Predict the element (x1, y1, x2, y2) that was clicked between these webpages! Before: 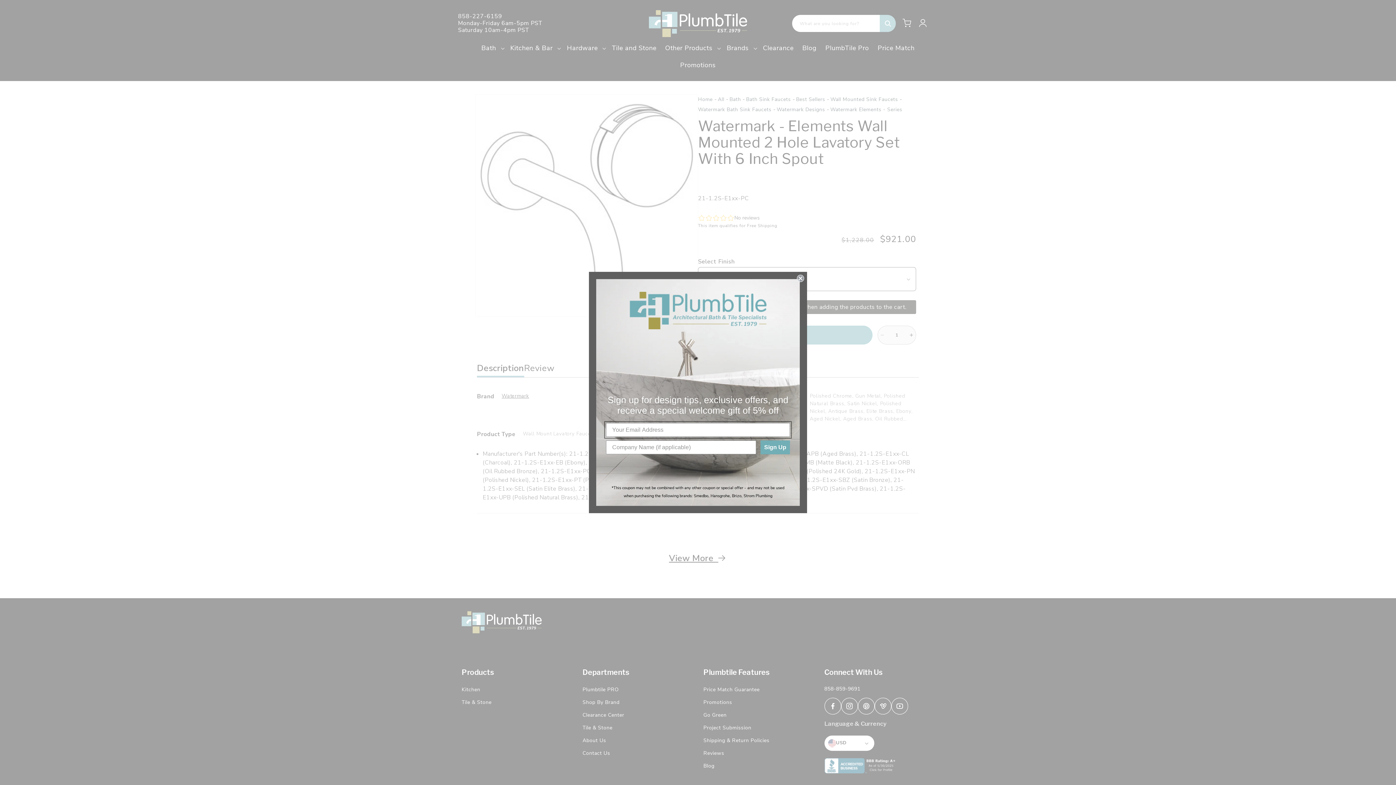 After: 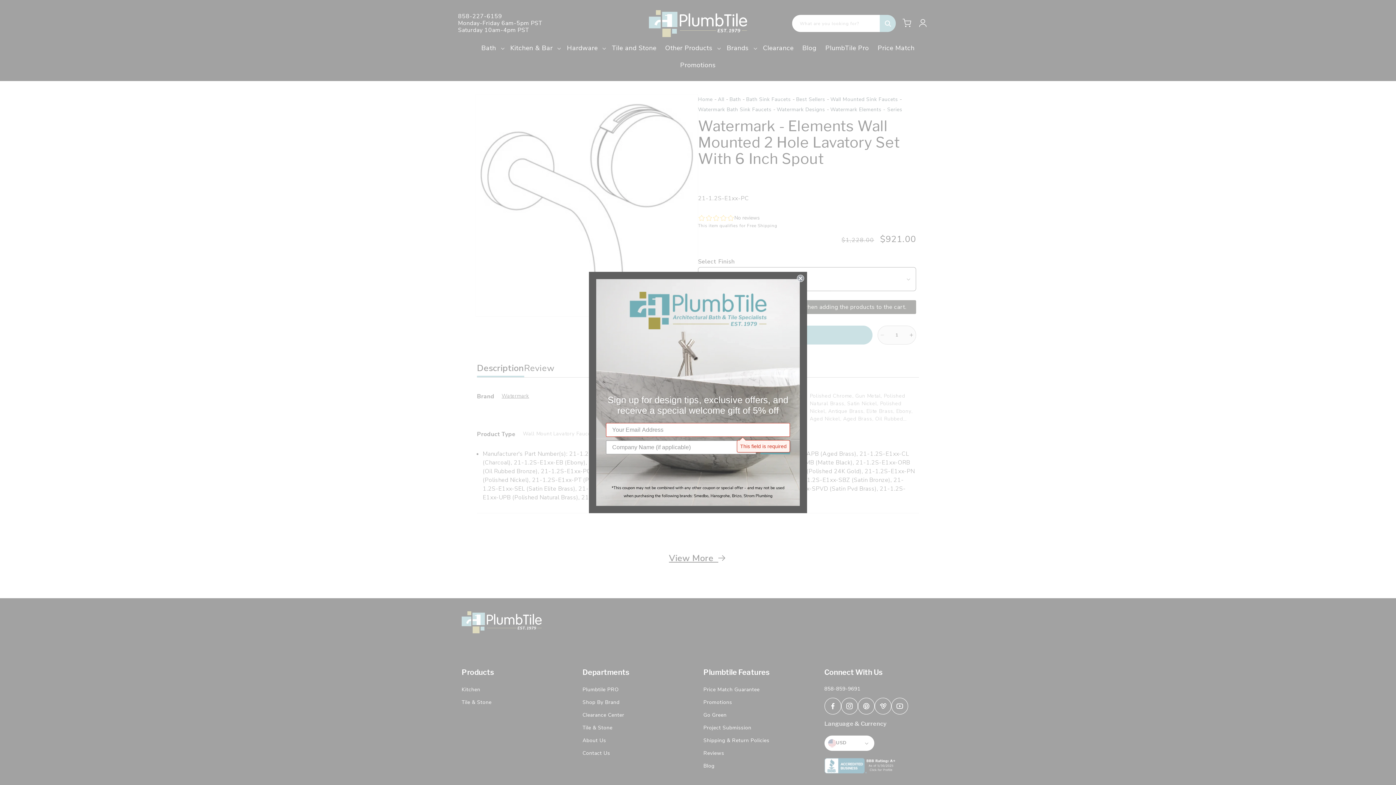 Action: bbox: (760, 440, 790, 454) label: Sign Up